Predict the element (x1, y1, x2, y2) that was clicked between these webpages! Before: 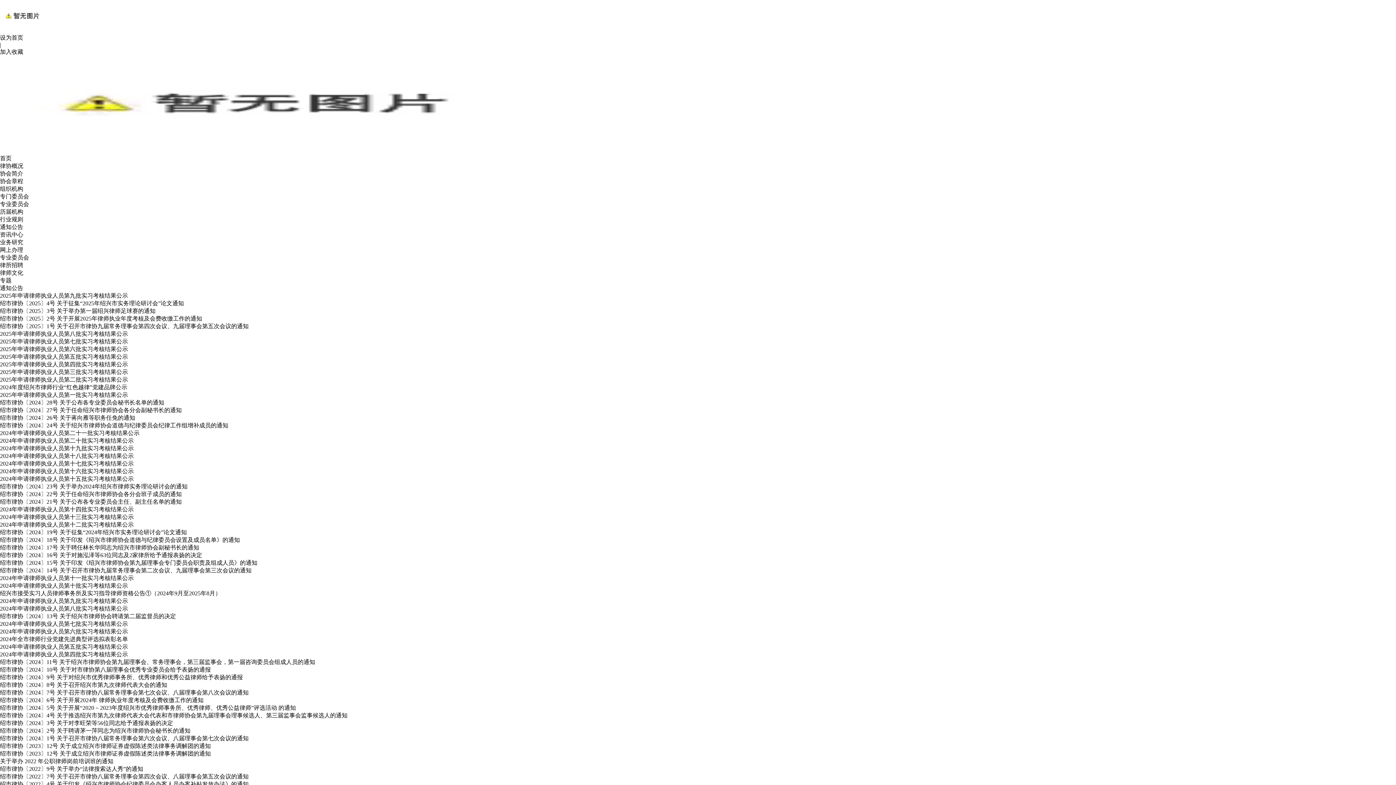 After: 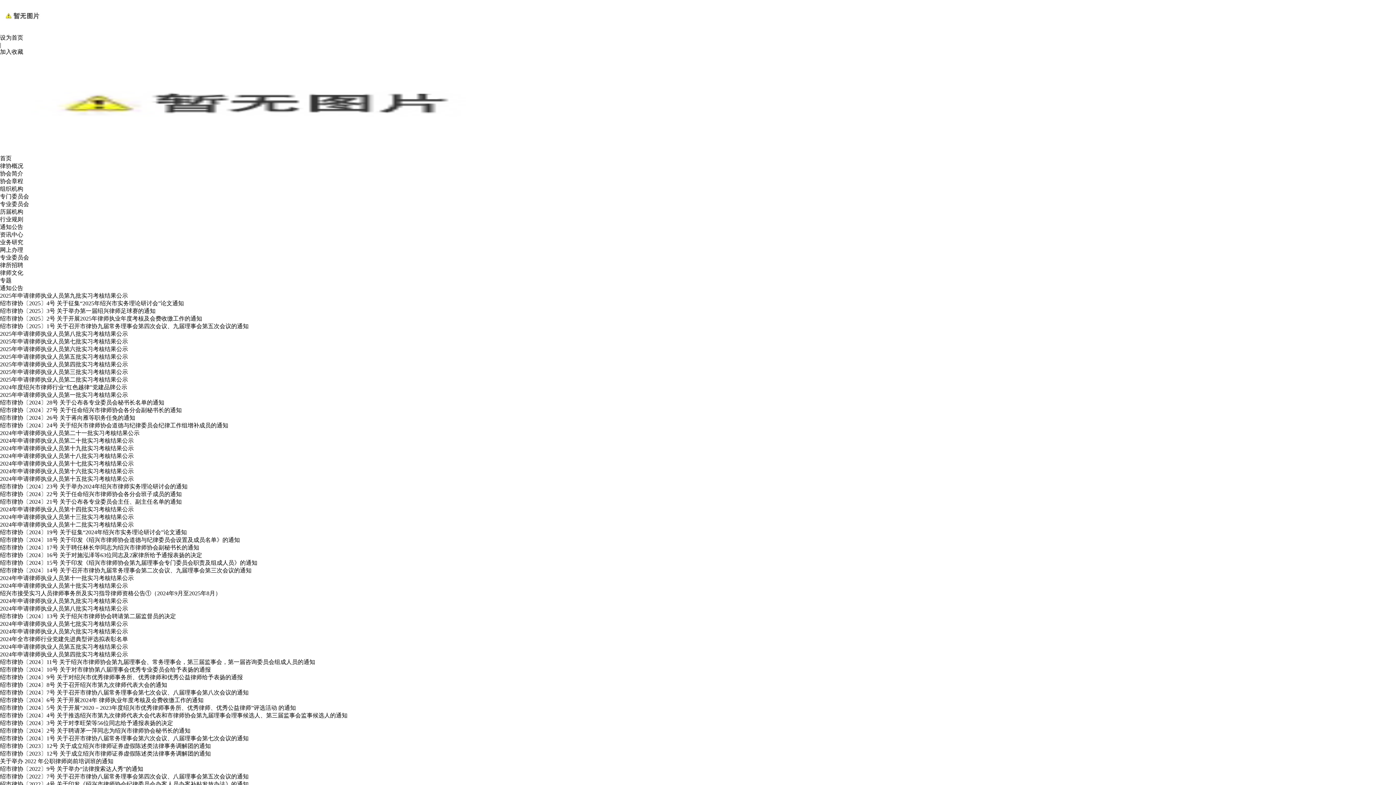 Action: bbox: (0, 162, 23, 169) label: 律协概况